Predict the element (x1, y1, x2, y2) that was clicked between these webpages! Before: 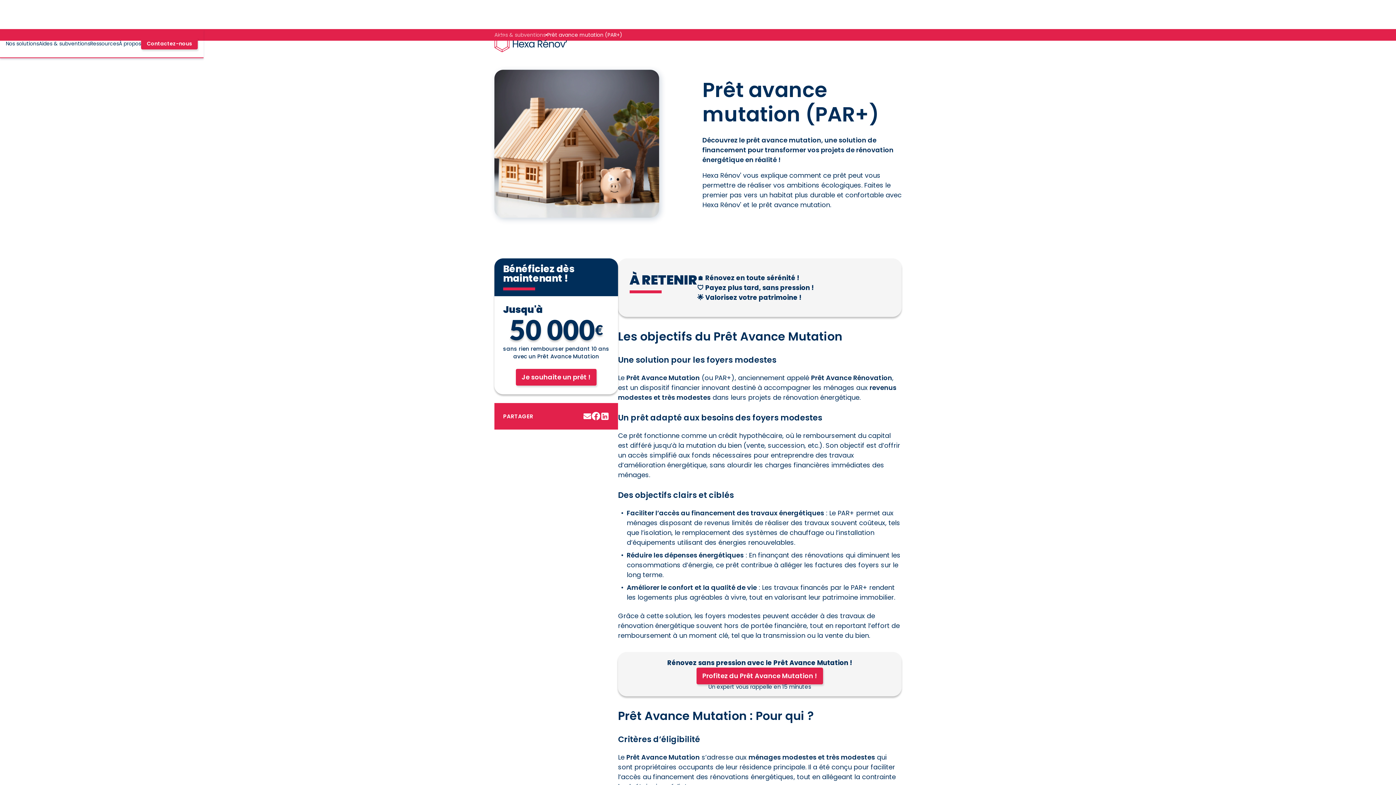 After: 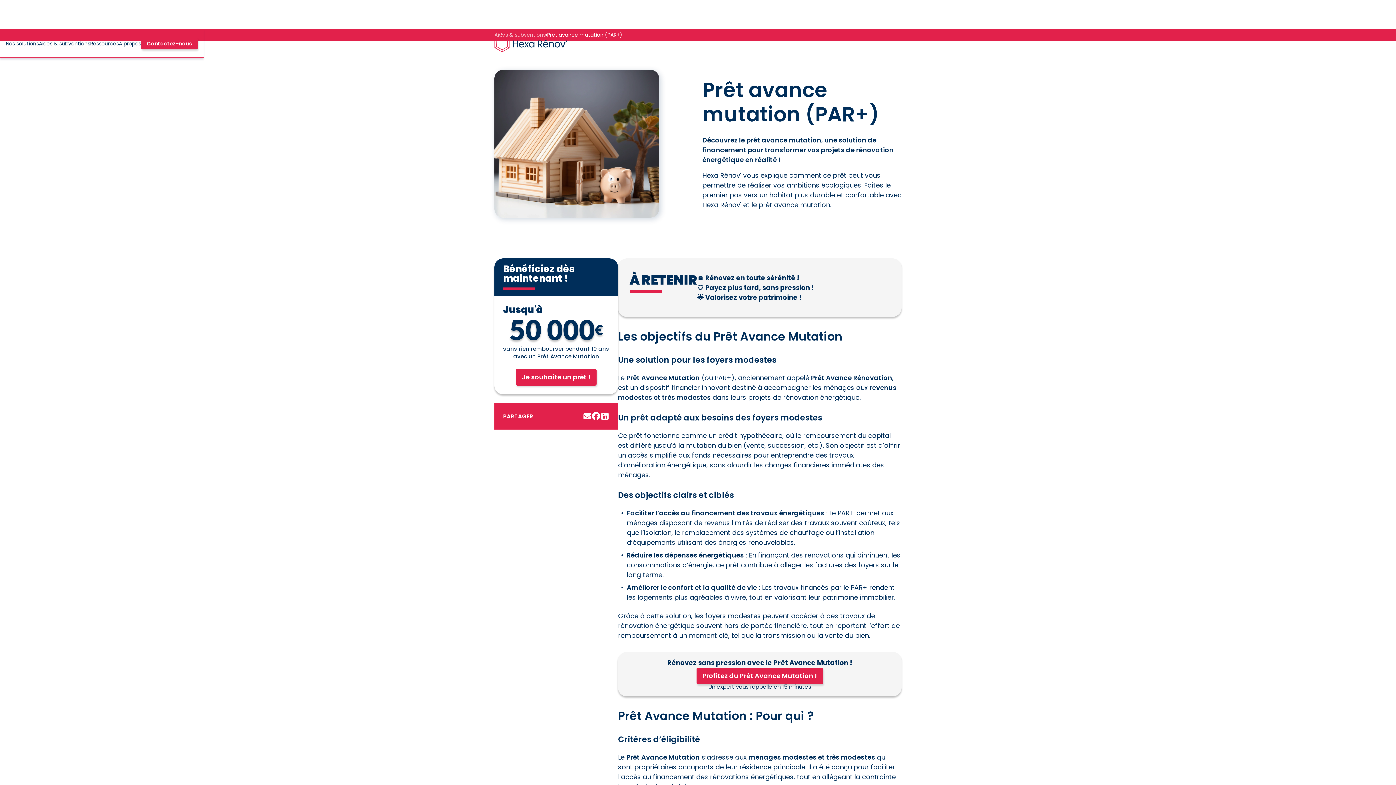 Action: bbox: (583, 413, 592, 419)